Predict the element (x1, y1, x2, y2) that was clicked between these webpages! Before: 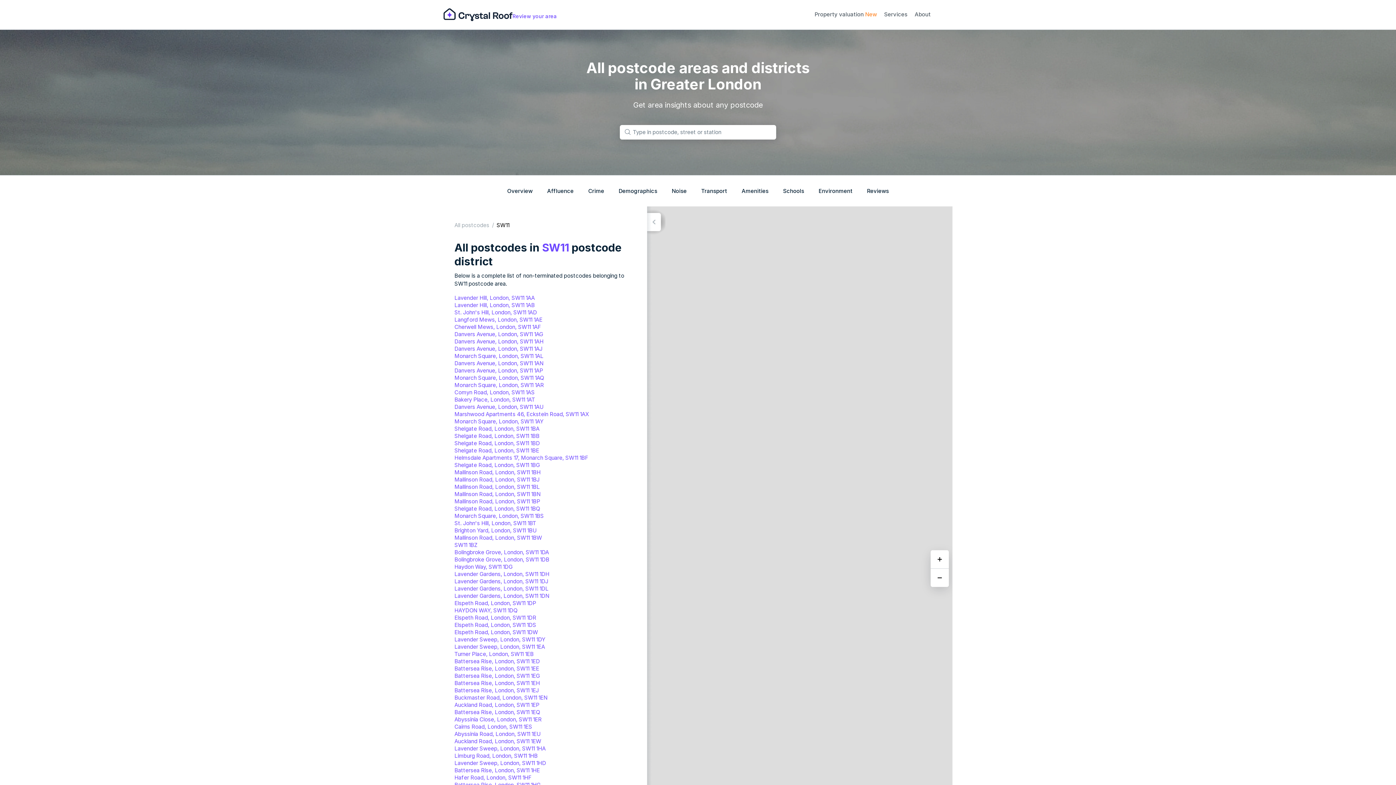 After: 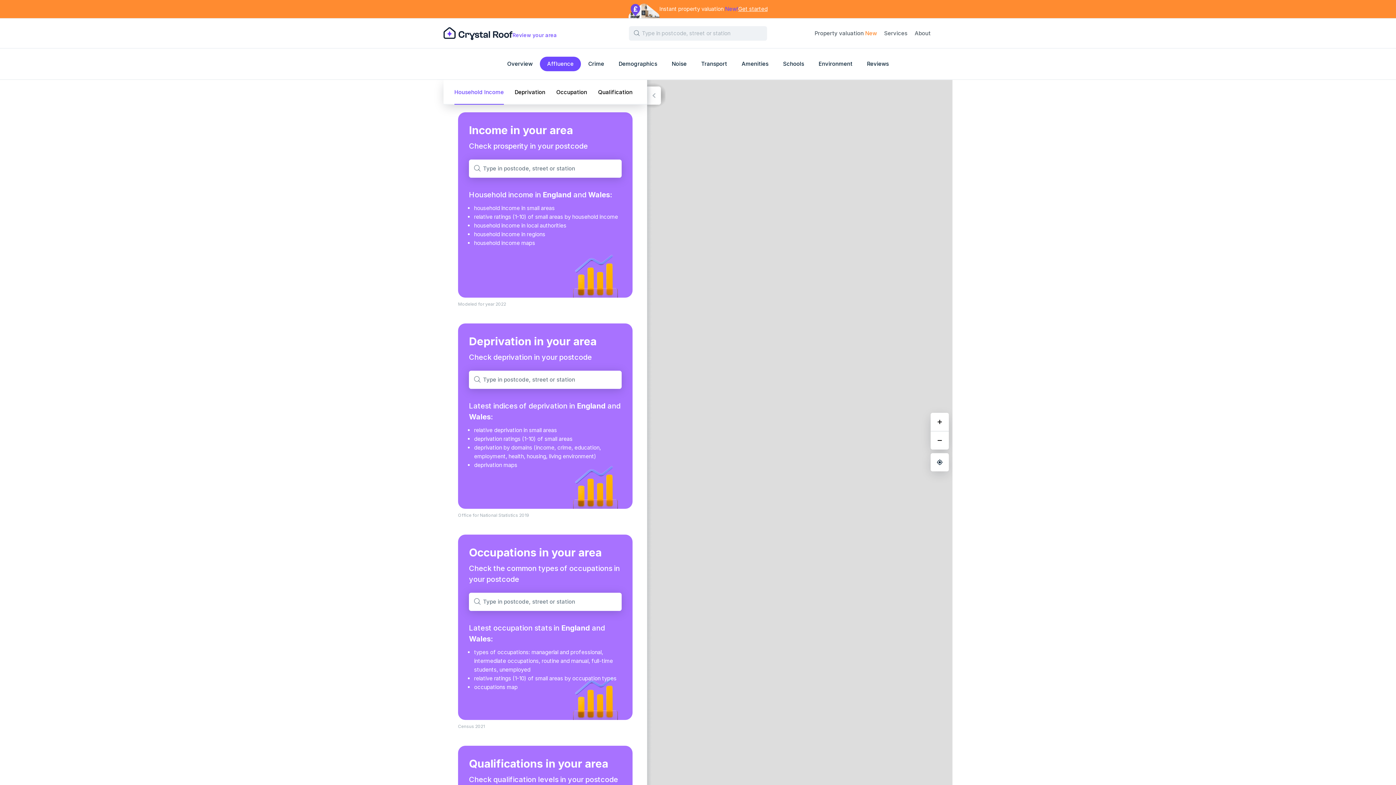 Action: label: Affluence bbox: (540, 184, 581, 198)